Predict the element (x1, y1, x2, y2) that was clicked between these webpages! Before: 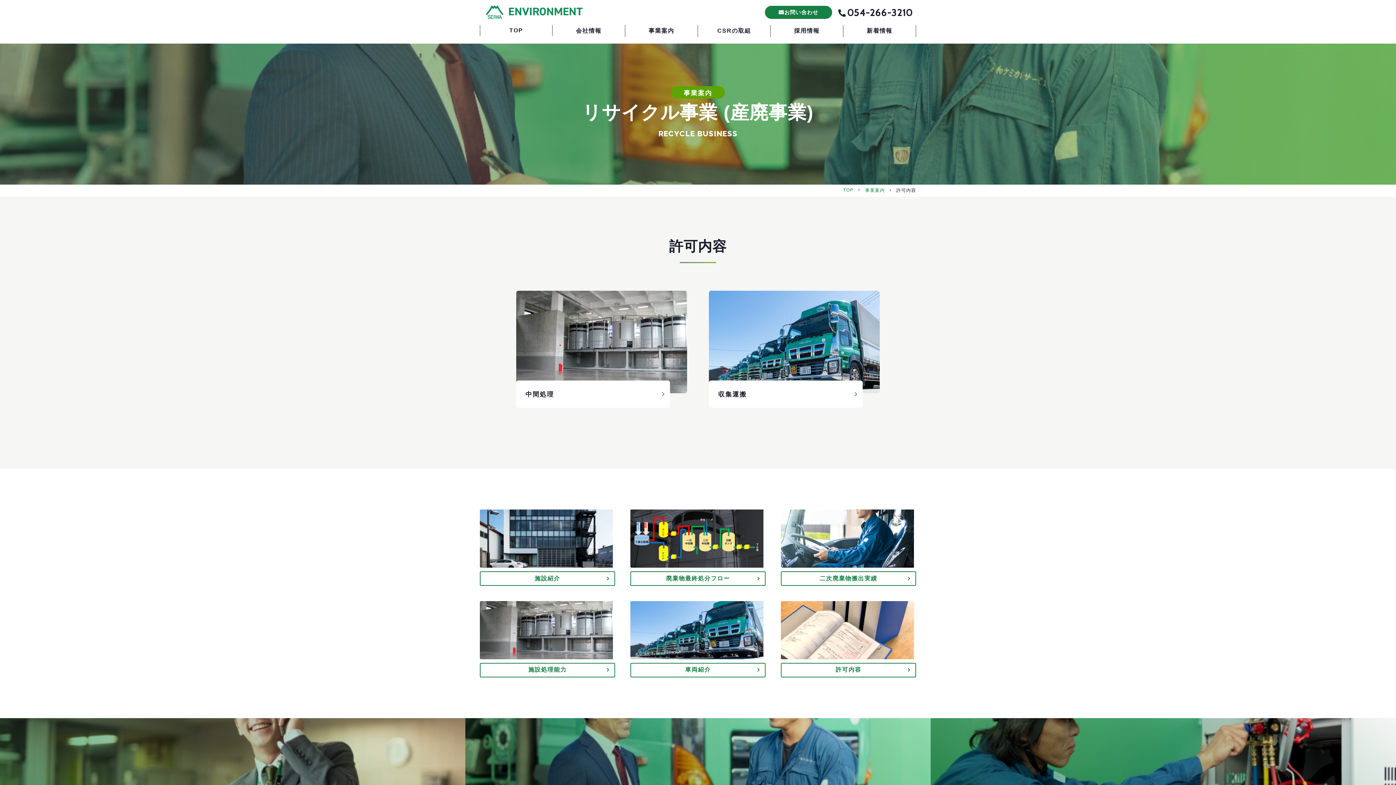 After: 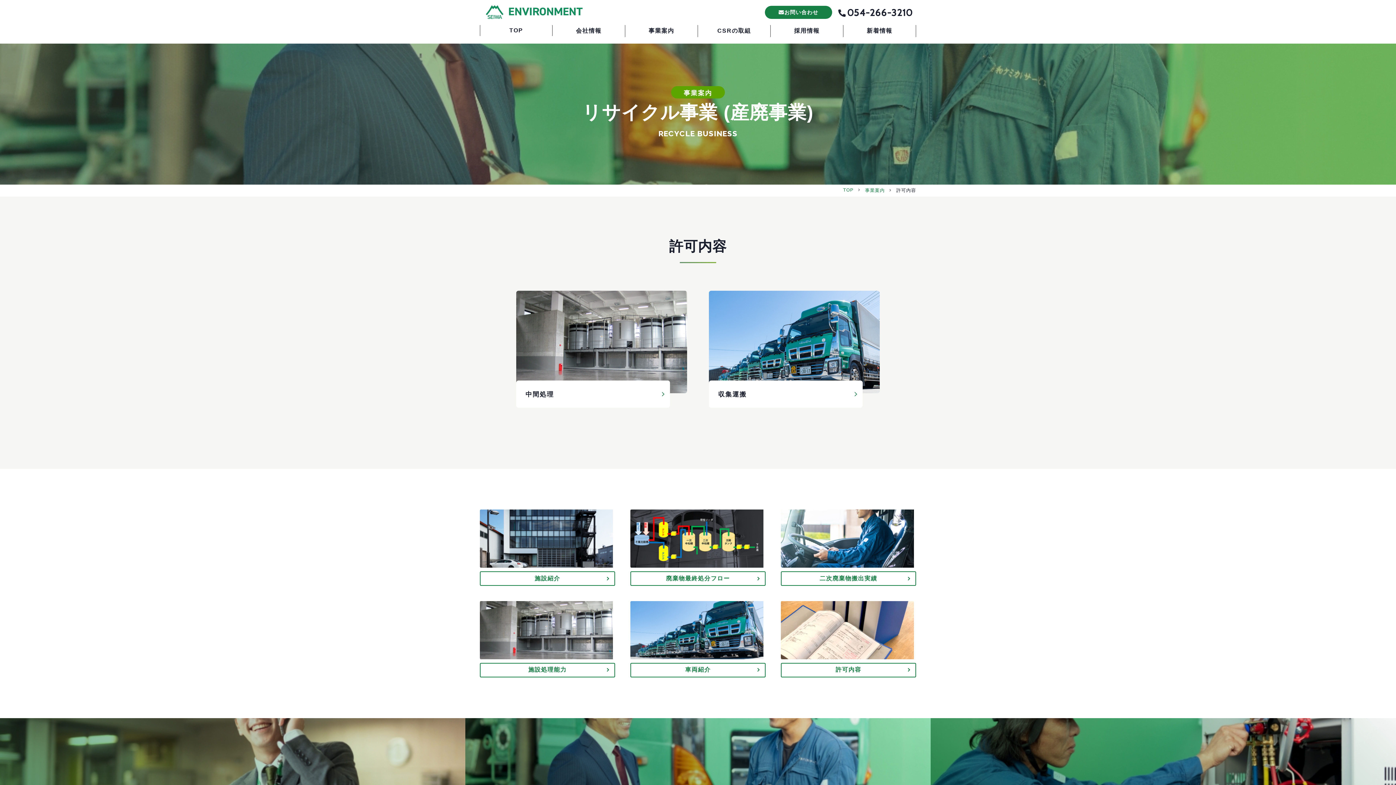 Action: label: 許可内容 bbox: (781, 601, 916, 677)